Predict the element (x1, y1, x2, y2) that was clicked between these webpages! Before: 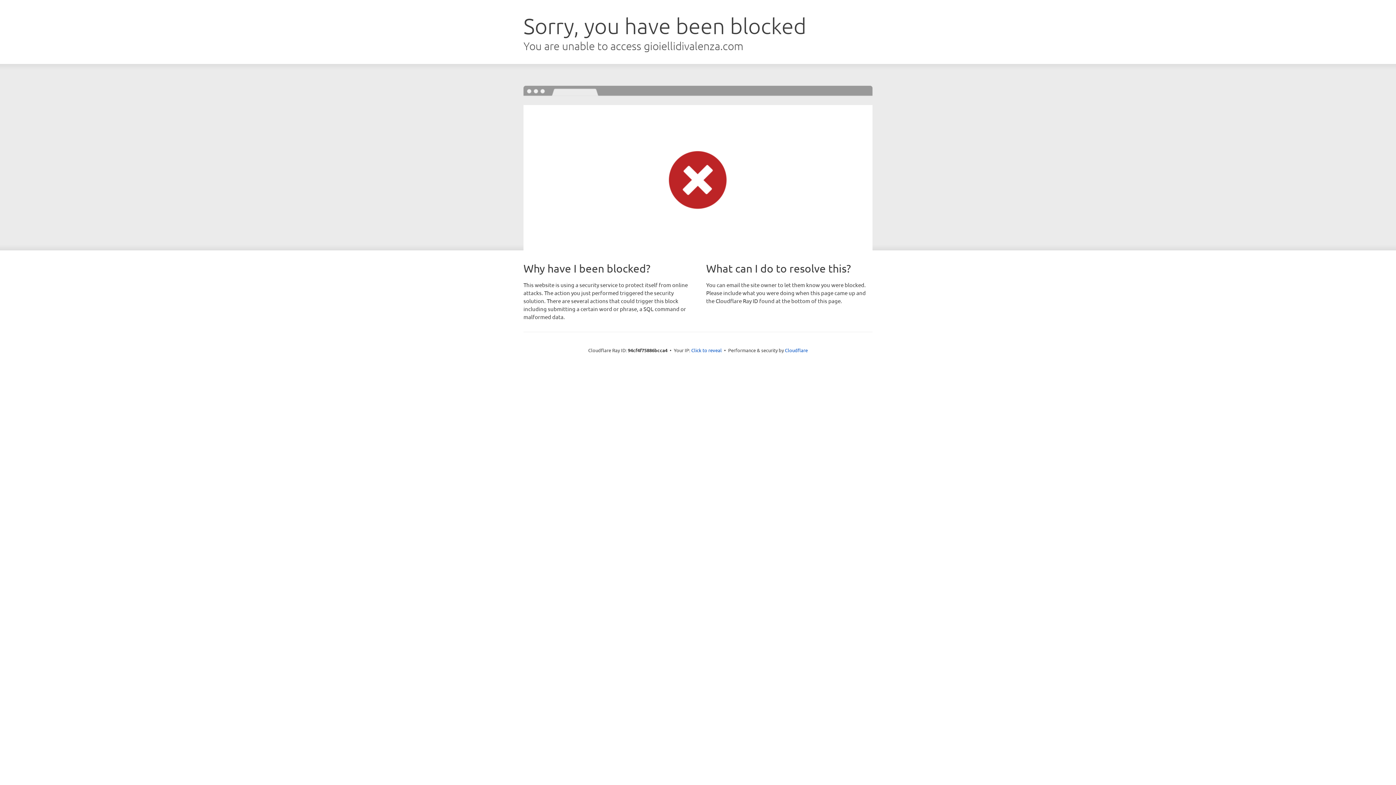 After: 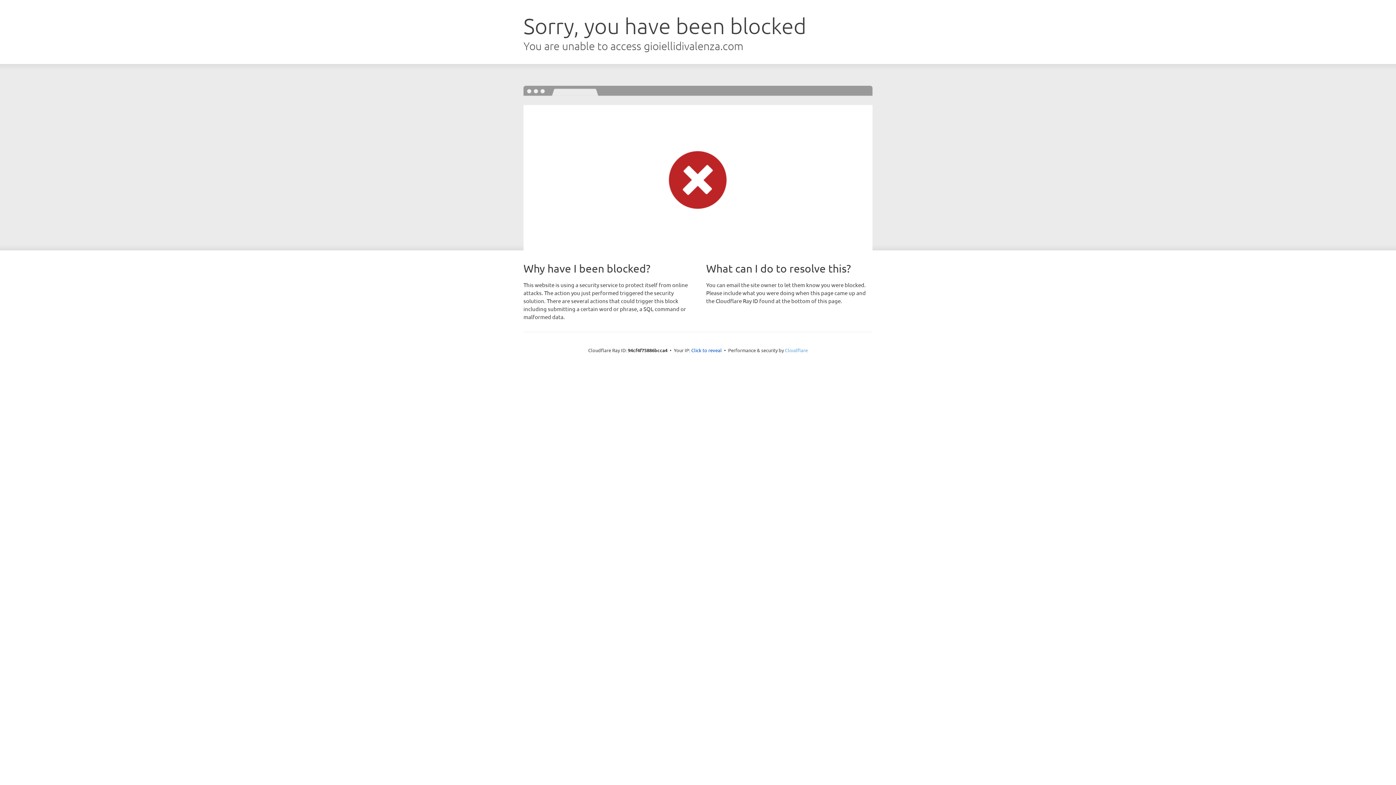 Action: label: Cloudflare bbox: (785, 347, 808, 353)